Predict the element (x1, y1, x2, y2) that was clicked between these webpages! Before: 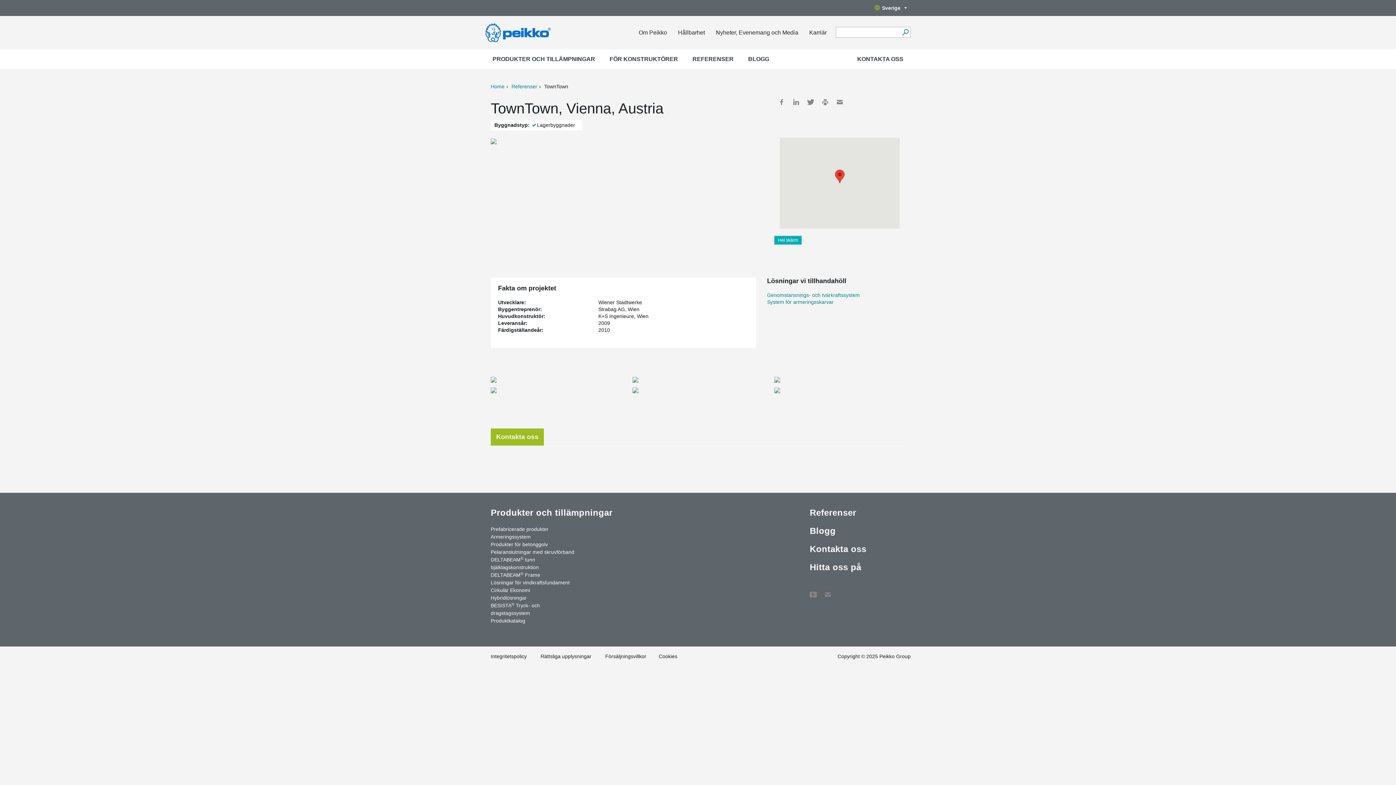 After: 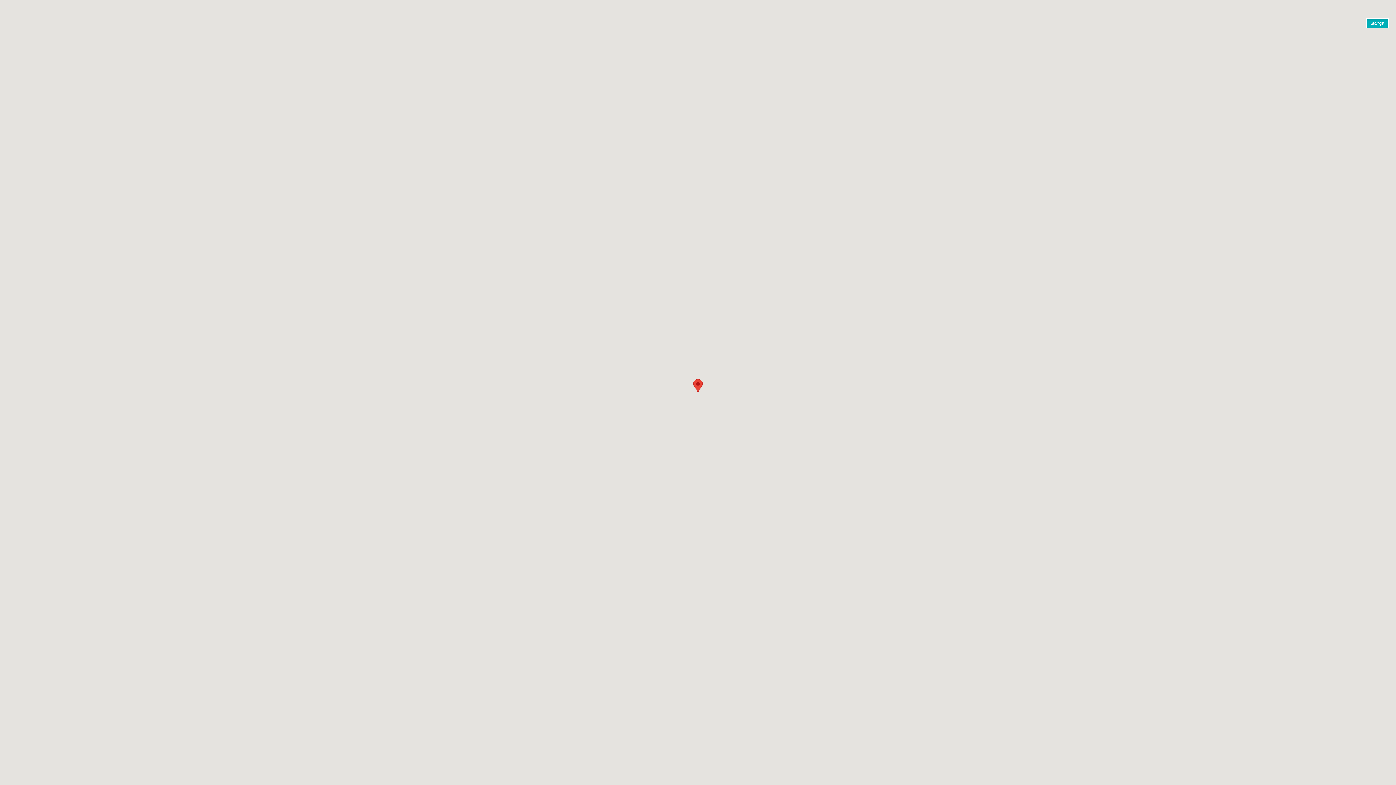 Action: label: Hel skärm bbox: (774, 236, 801, 244)